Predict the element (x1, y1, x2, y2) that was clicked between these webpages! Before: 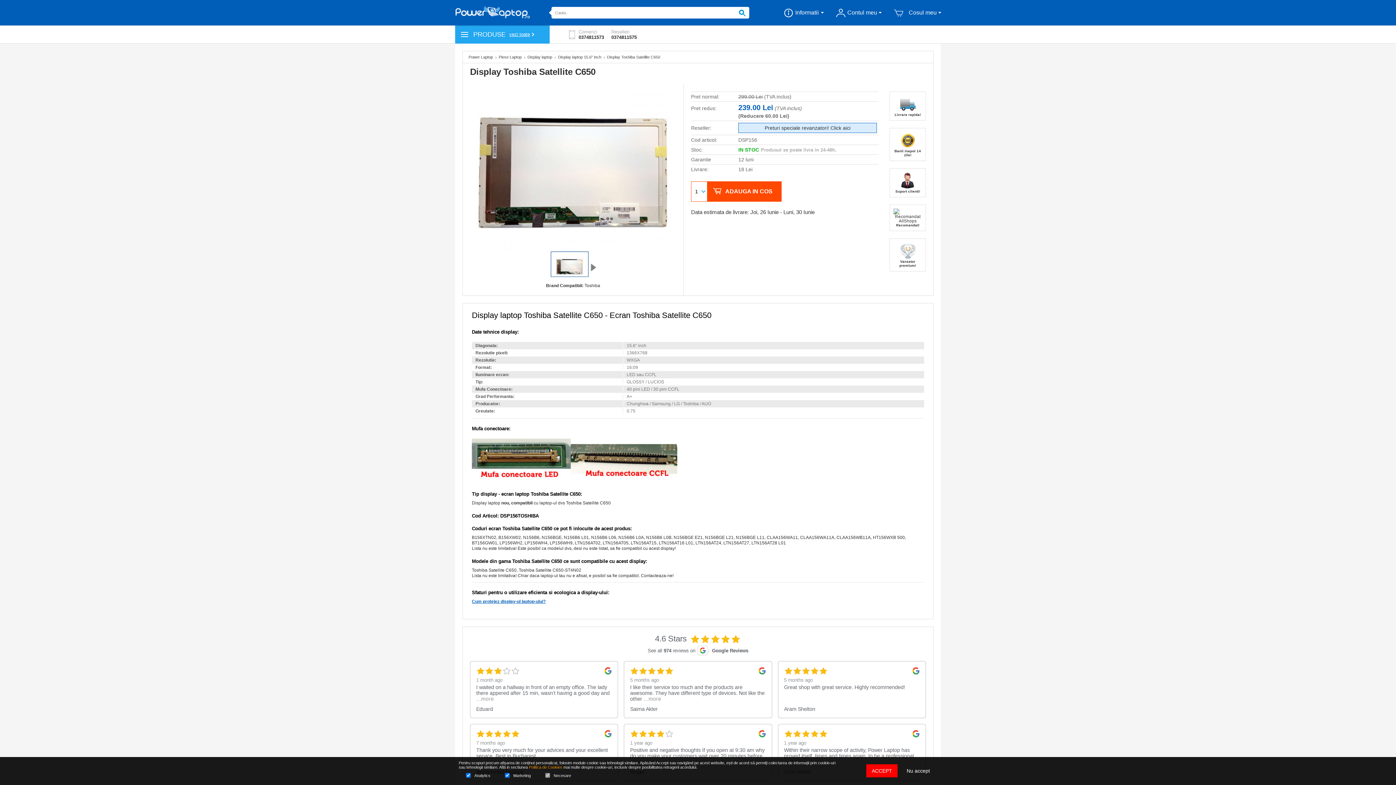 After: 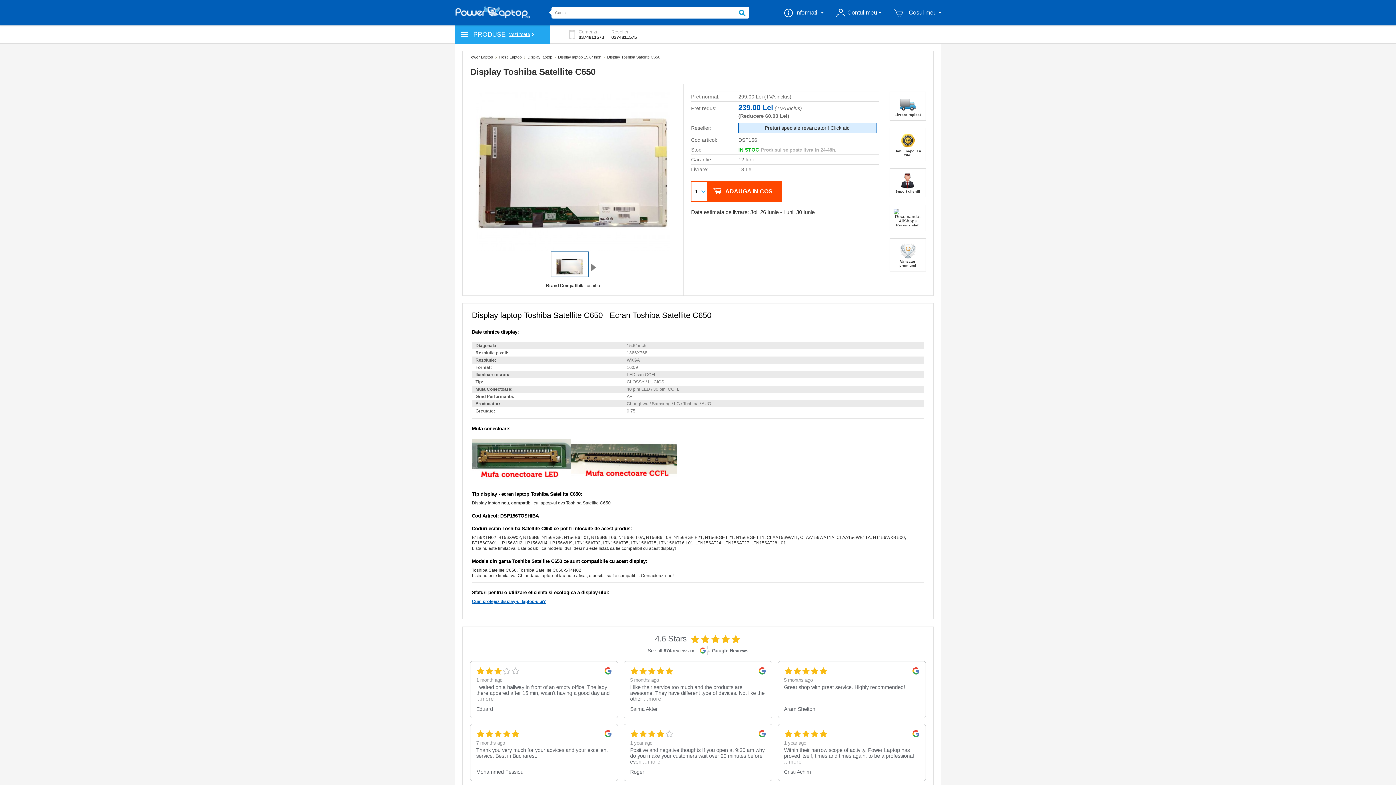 Action: label: Nu accept bbox: (901, 764, 935, 777)